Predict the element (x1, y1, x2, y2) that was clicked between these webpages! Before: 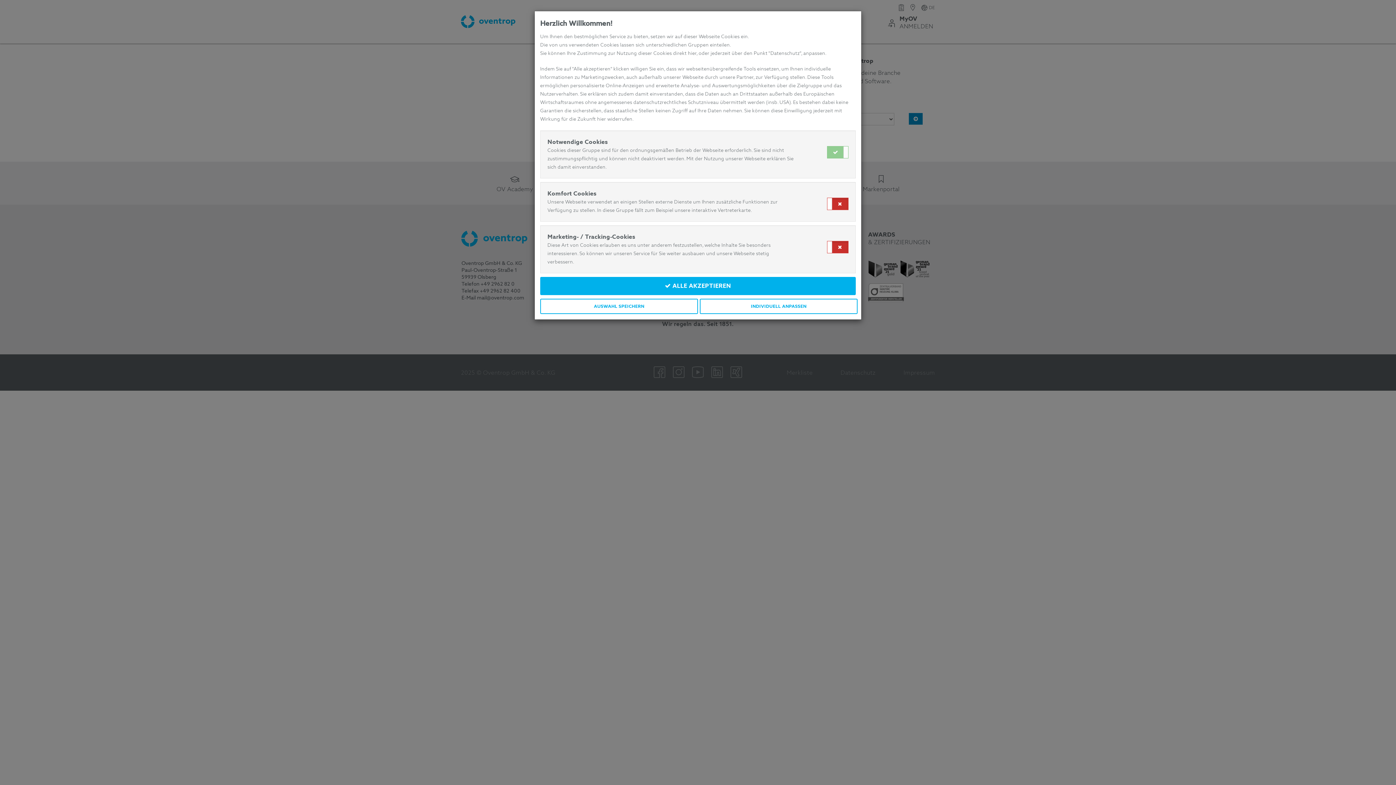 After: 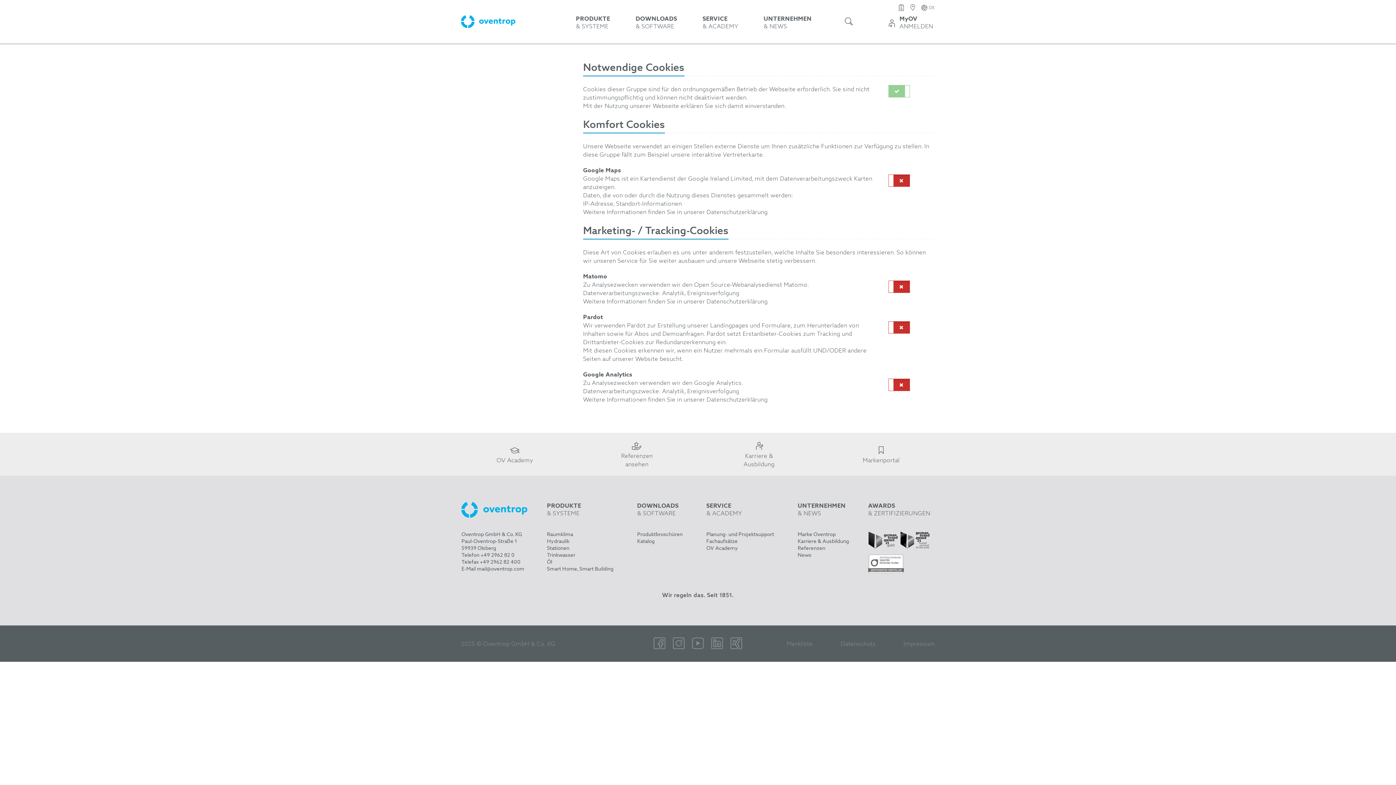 Action: label: INDIVIDUELL ANPASSEN bbox: (700, 298, 857, 314)